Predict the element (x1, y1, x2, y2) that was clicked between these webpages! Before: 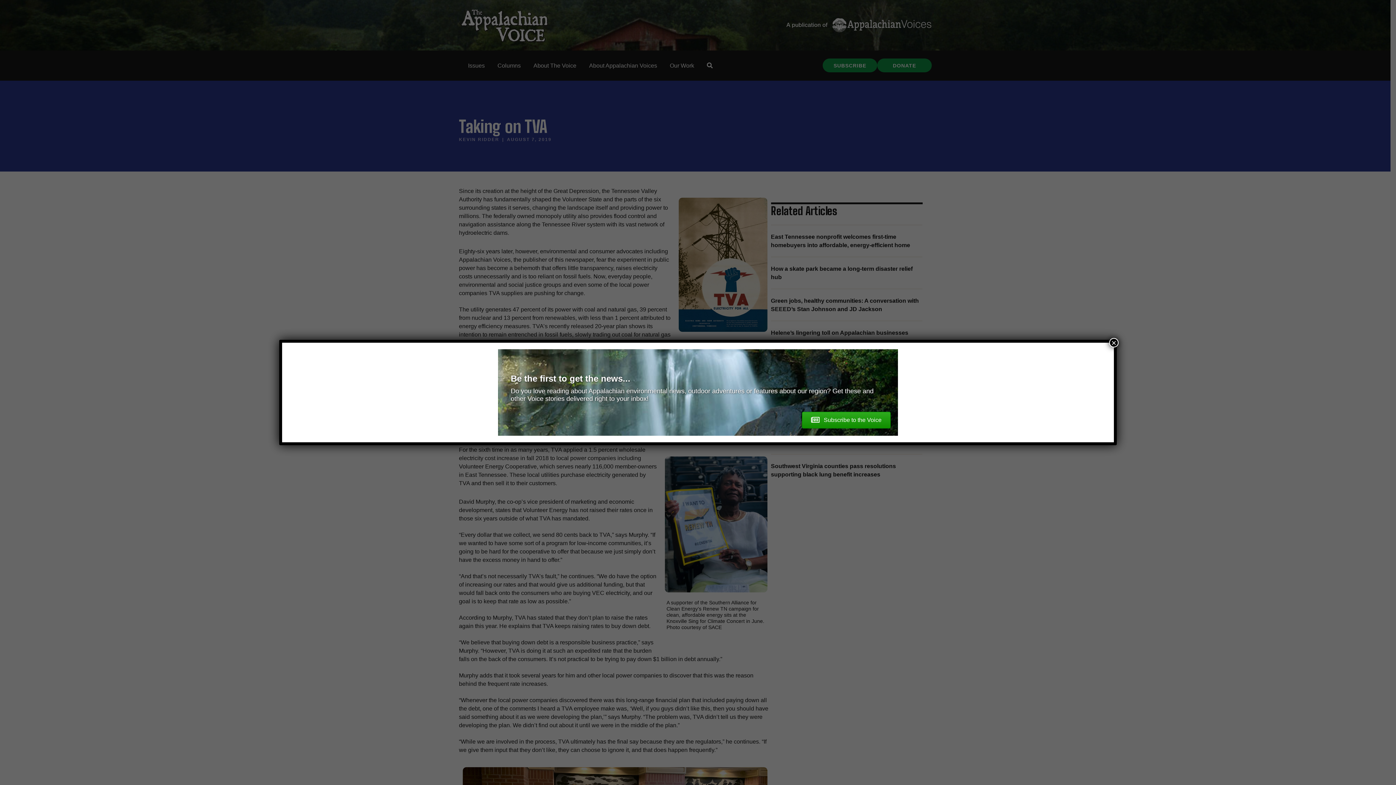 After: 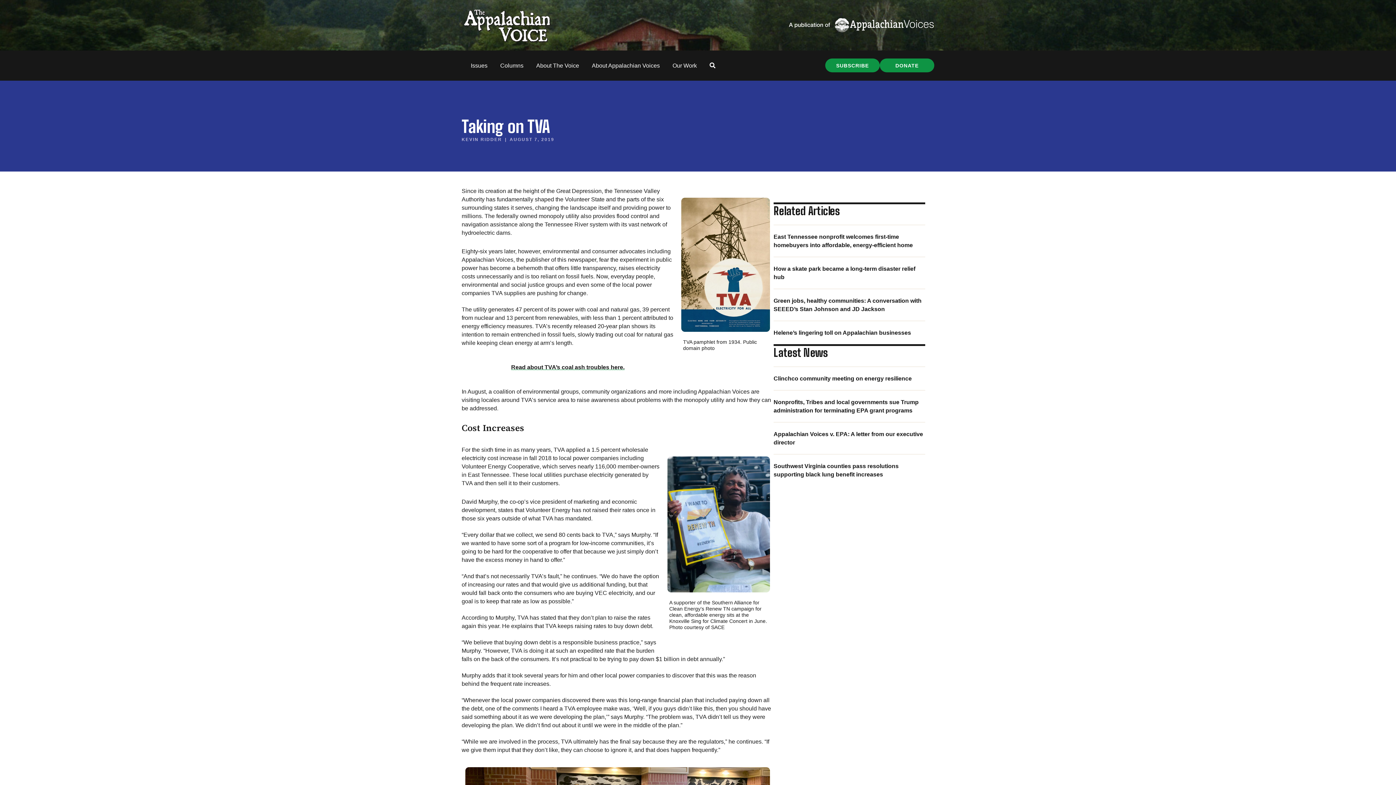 Action: bbox: (1109, 338, 1118, 347) label: Close